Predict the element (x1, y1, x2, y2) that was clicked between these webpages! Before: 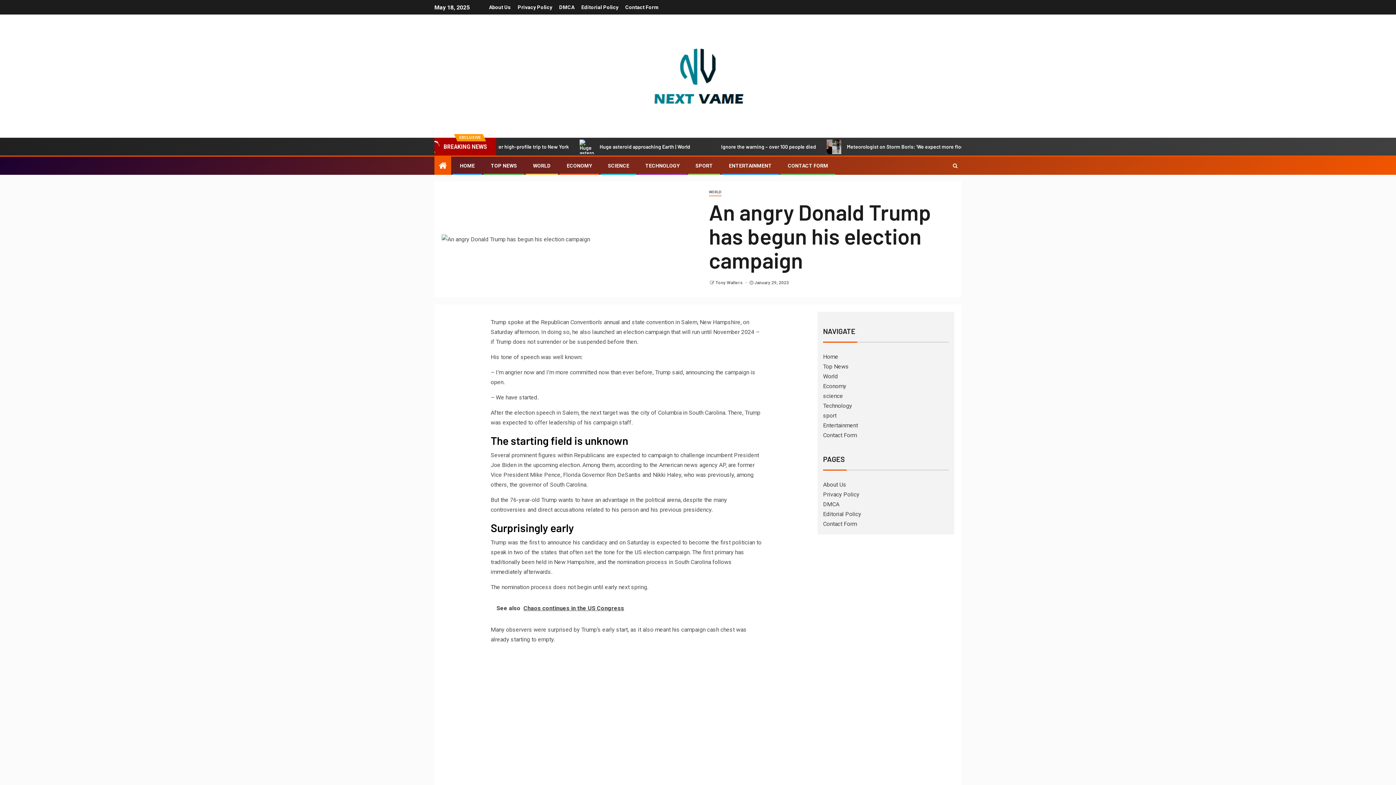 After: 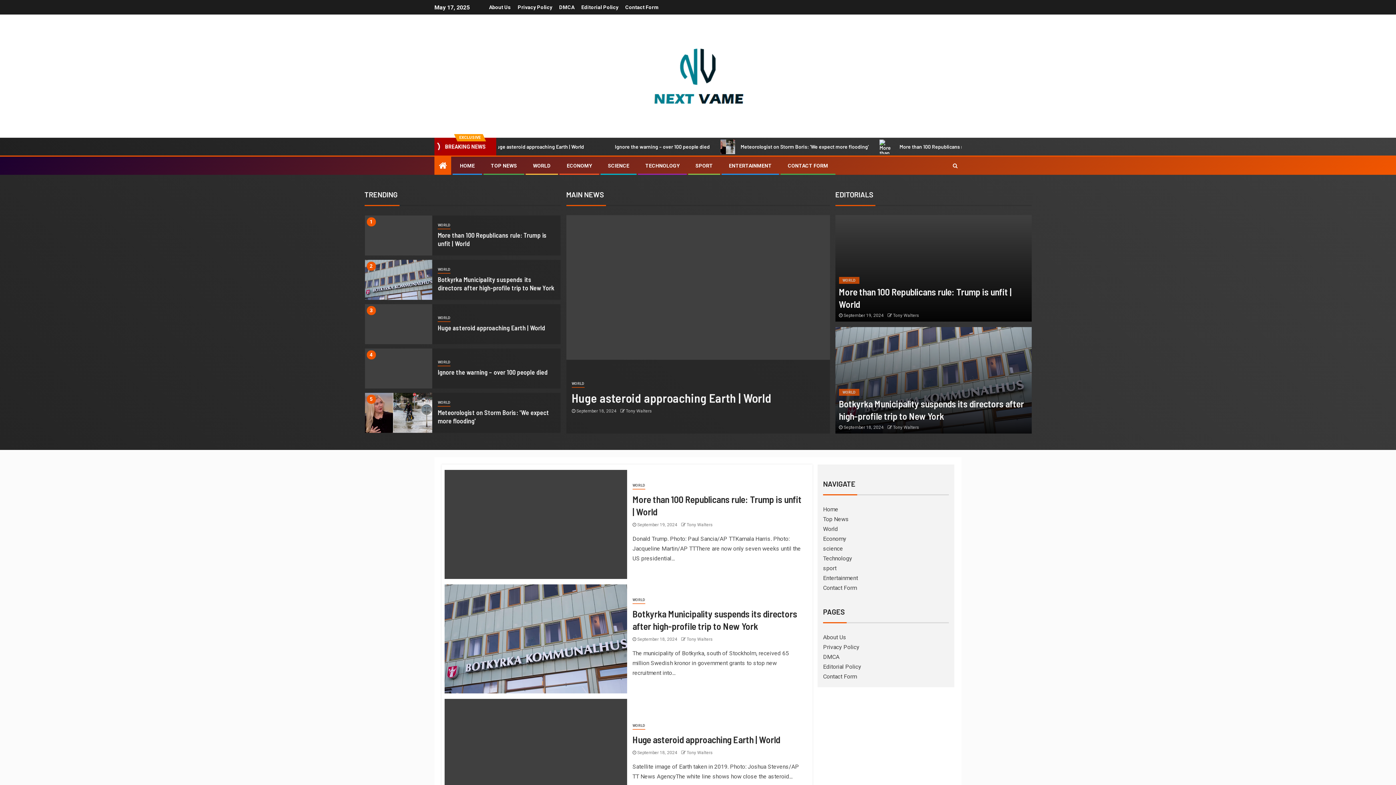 Action: bbox: (533, 162, 550, 168) label: WORLD